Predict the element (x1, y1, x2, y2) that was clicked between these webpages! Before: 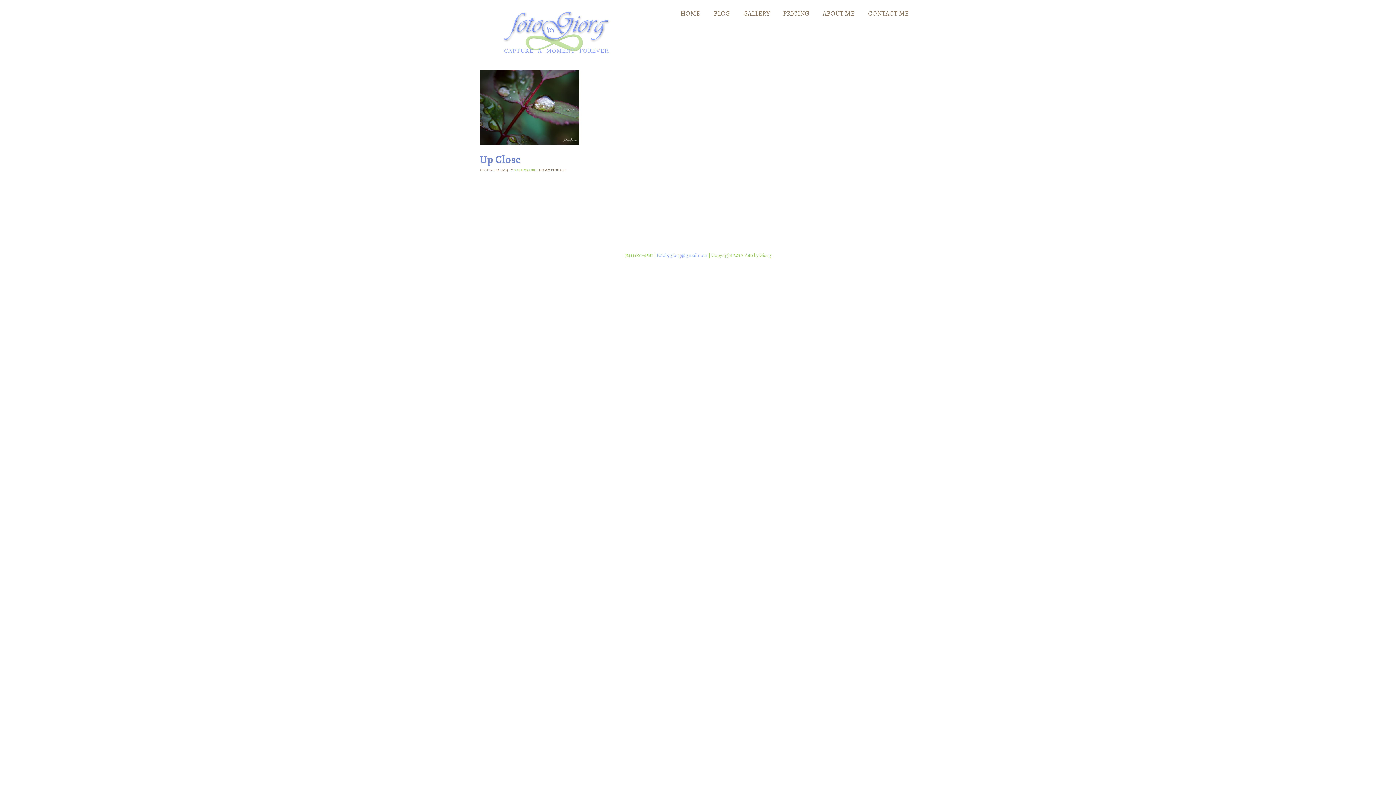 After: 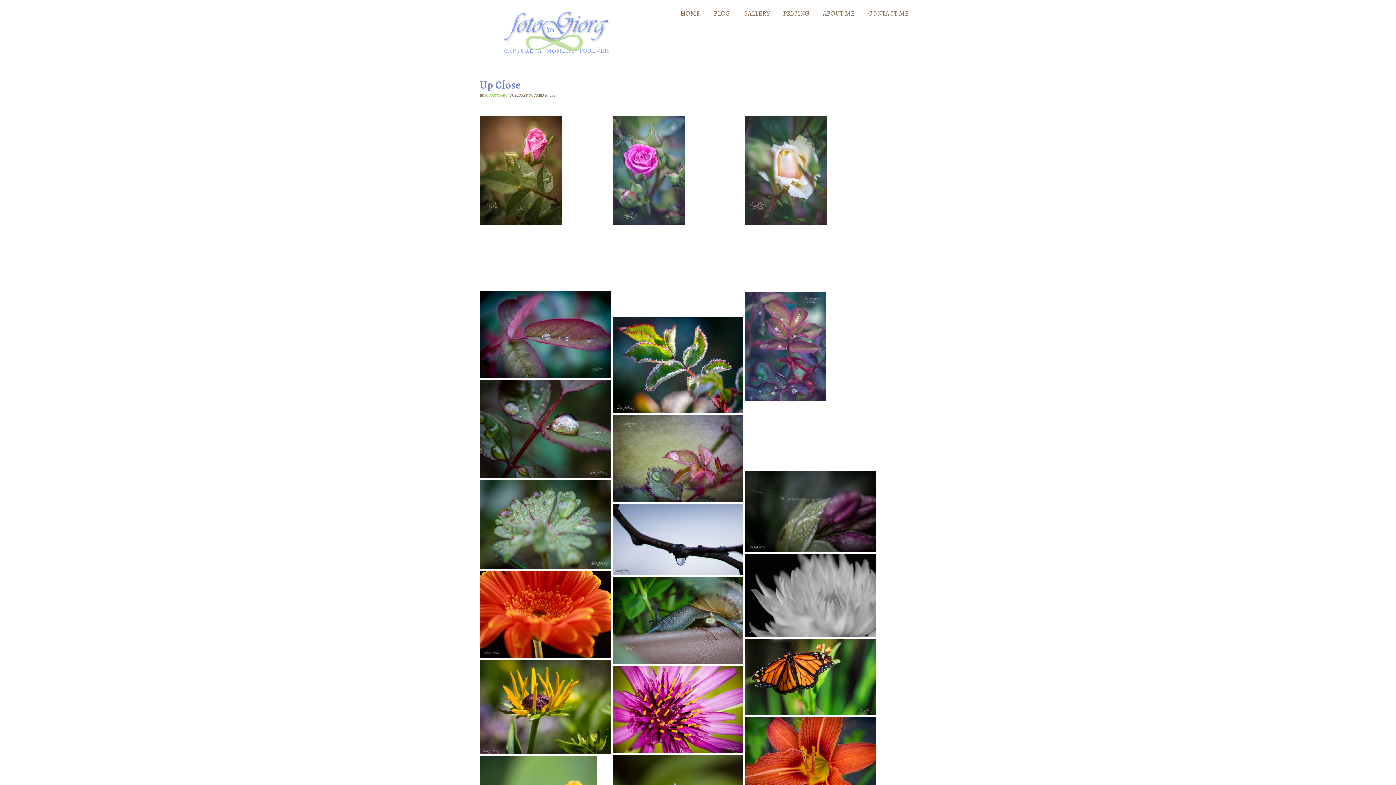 Action: bbox: (480, 152, 520, 166) label: Up Close